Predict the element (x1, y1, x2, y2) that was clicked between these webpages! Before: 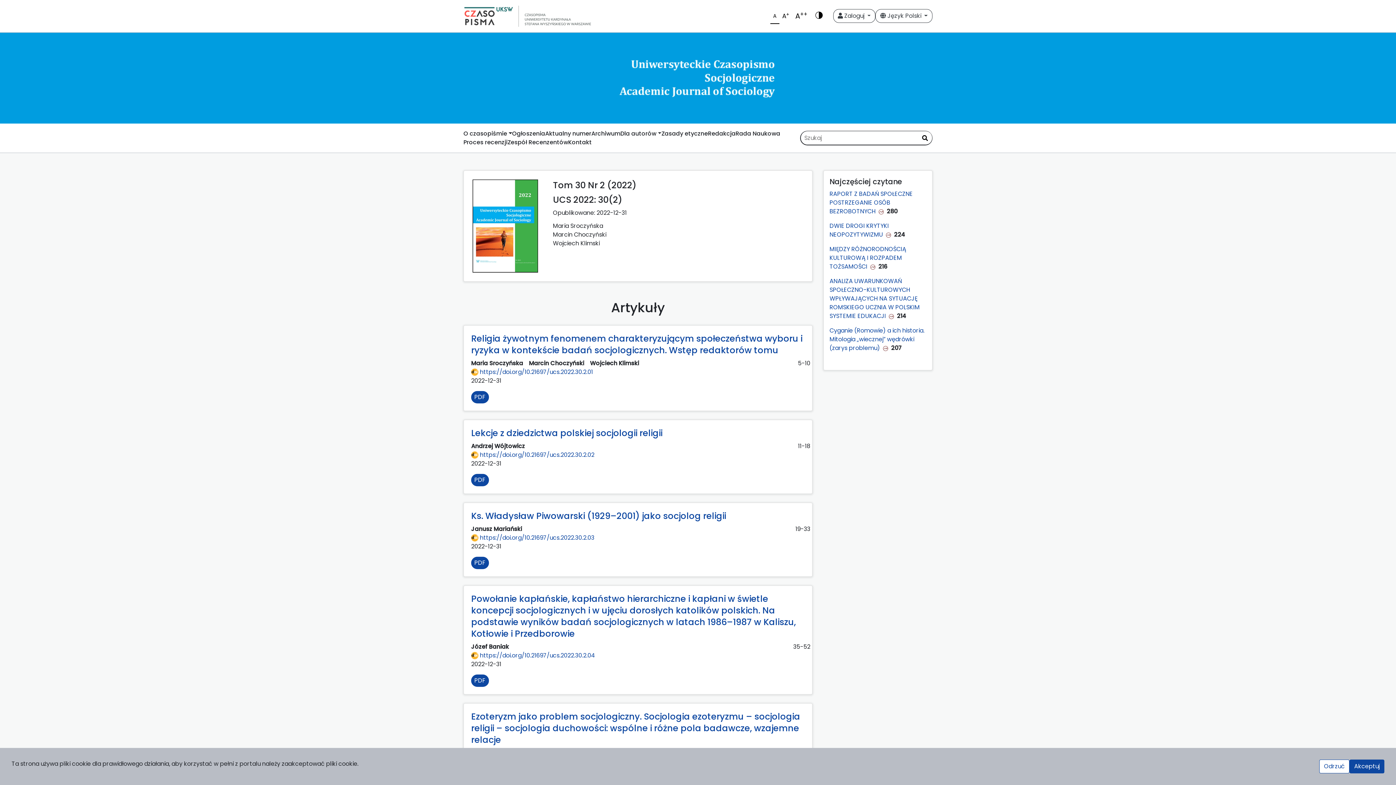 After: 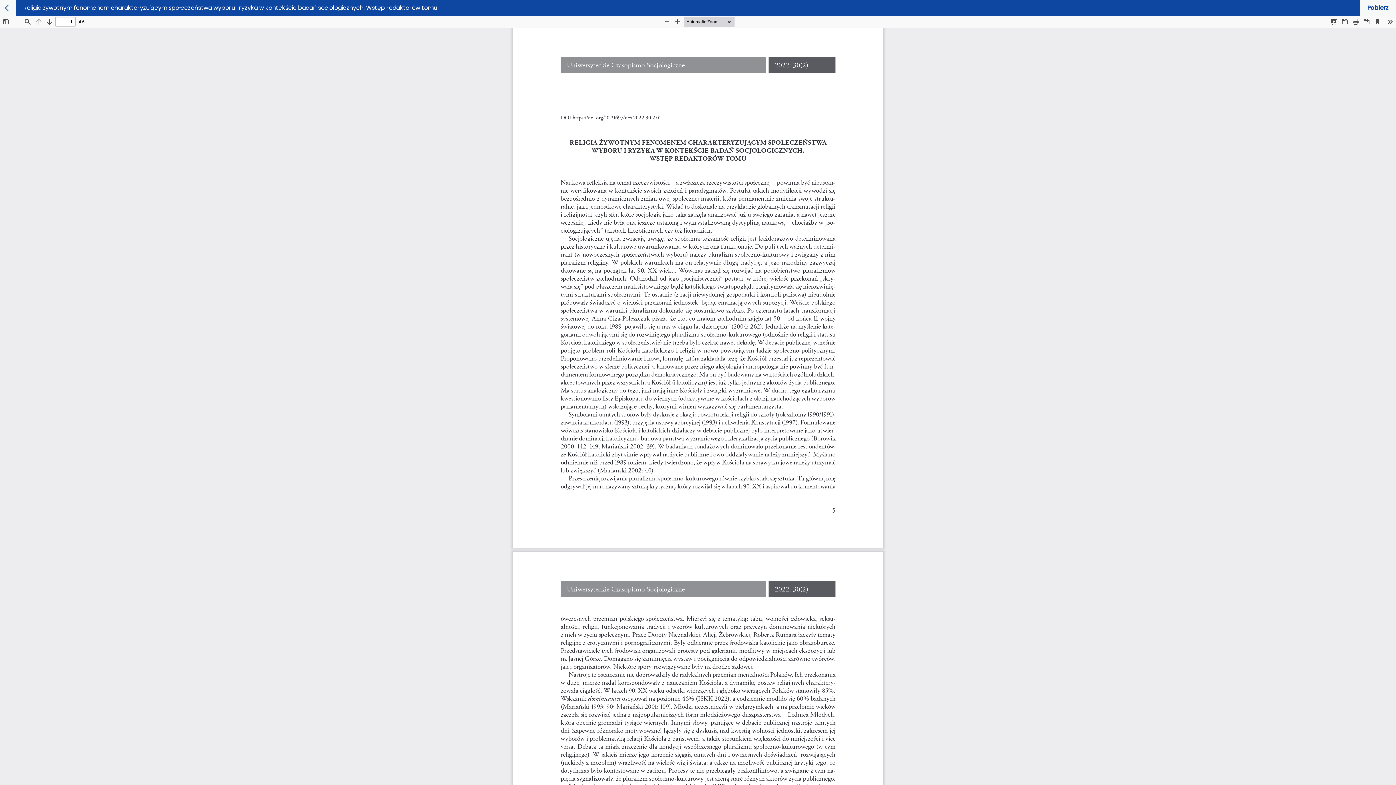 Action: bbox: (471, 391, 489, 403) label: PDF